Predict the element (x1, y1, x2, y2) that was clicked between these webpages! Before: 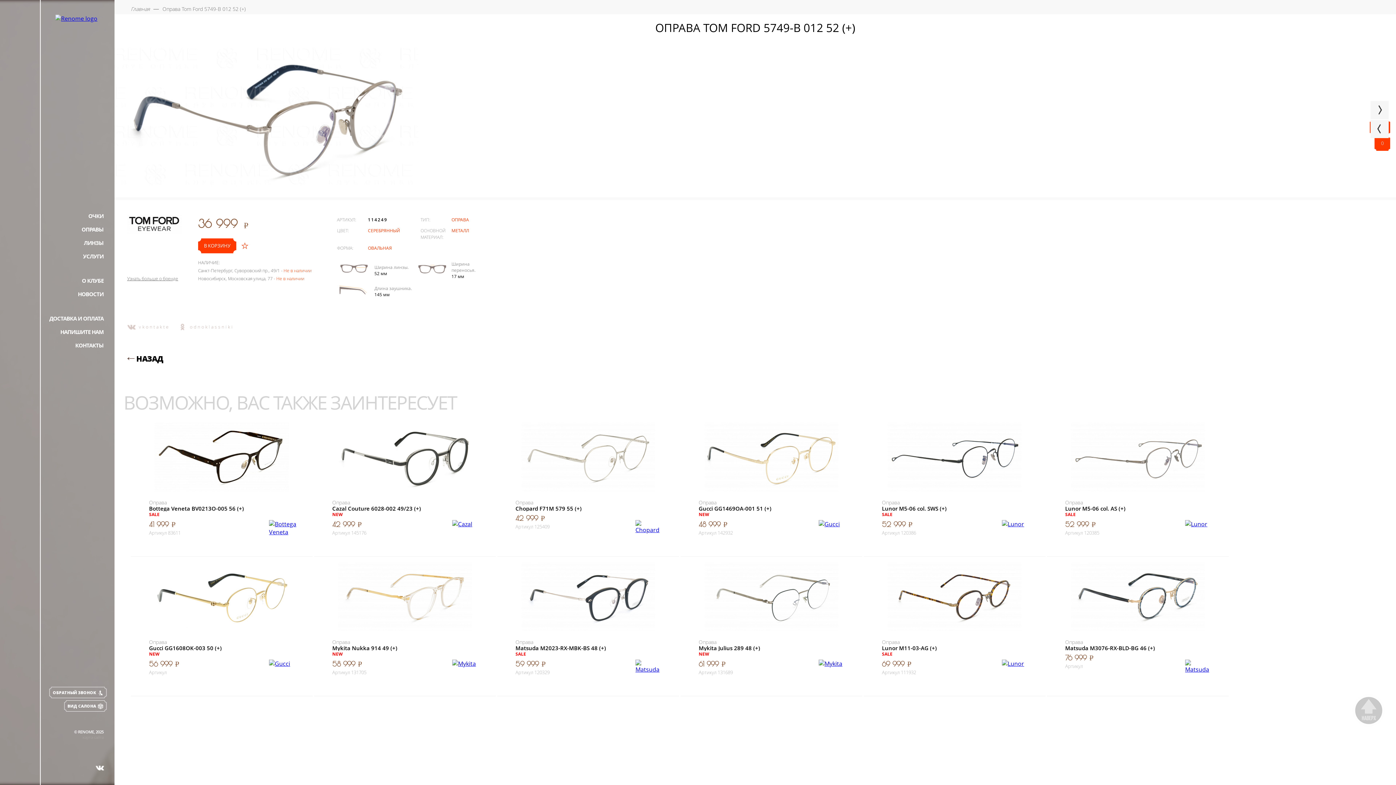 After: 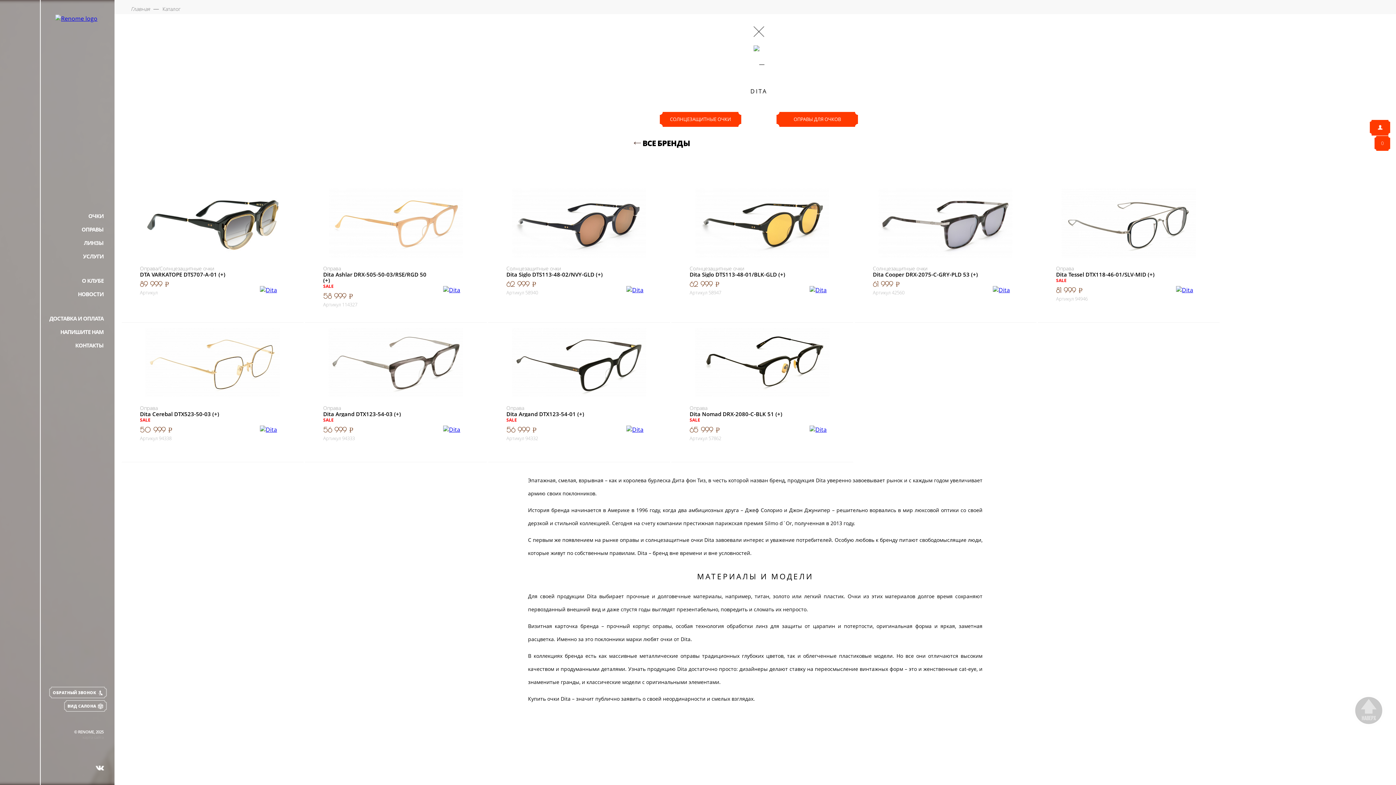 Action: bbox: (0, 392, 40, 425)